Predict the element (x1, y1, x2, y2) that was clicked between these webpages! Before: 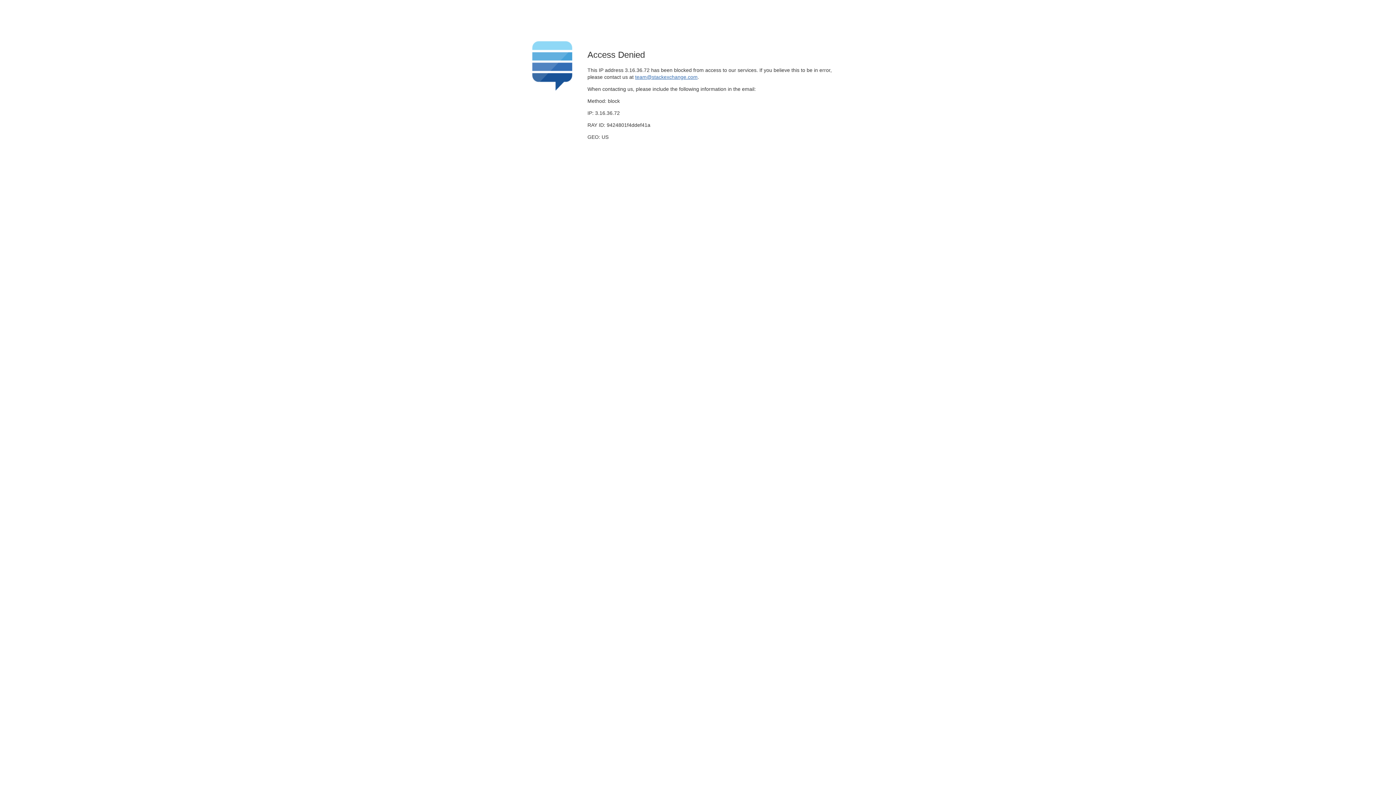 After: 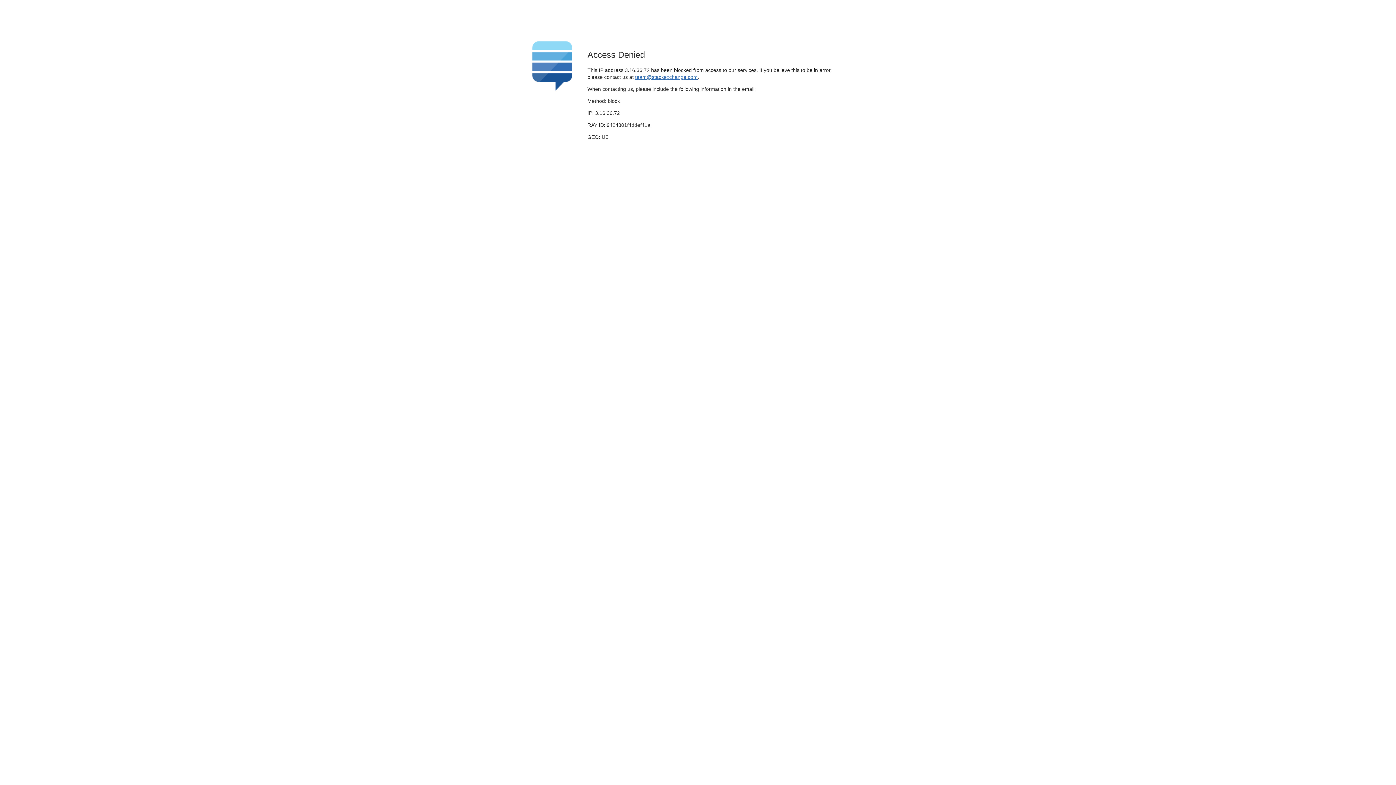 Action: label: team@stackexchange.com bbox: (635, 74, 697, 79)